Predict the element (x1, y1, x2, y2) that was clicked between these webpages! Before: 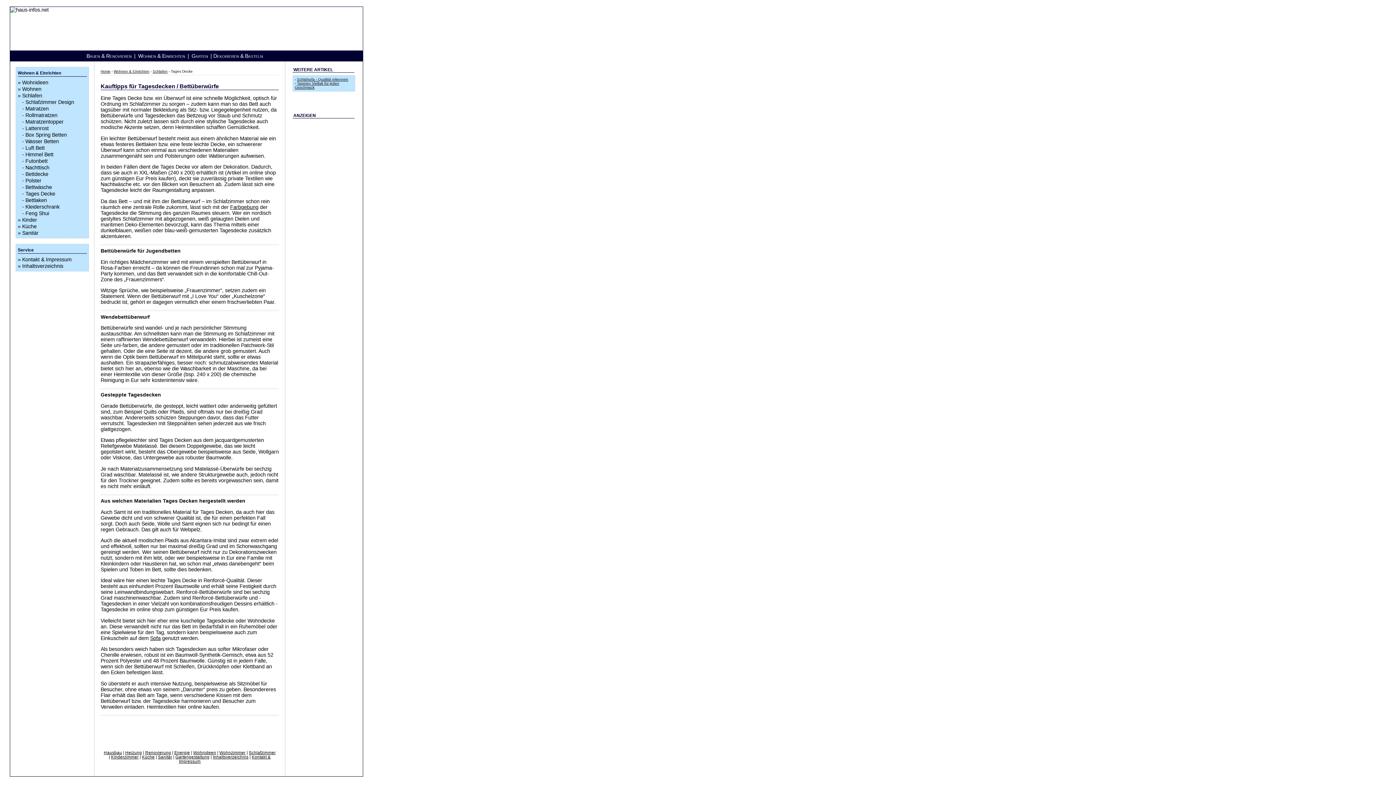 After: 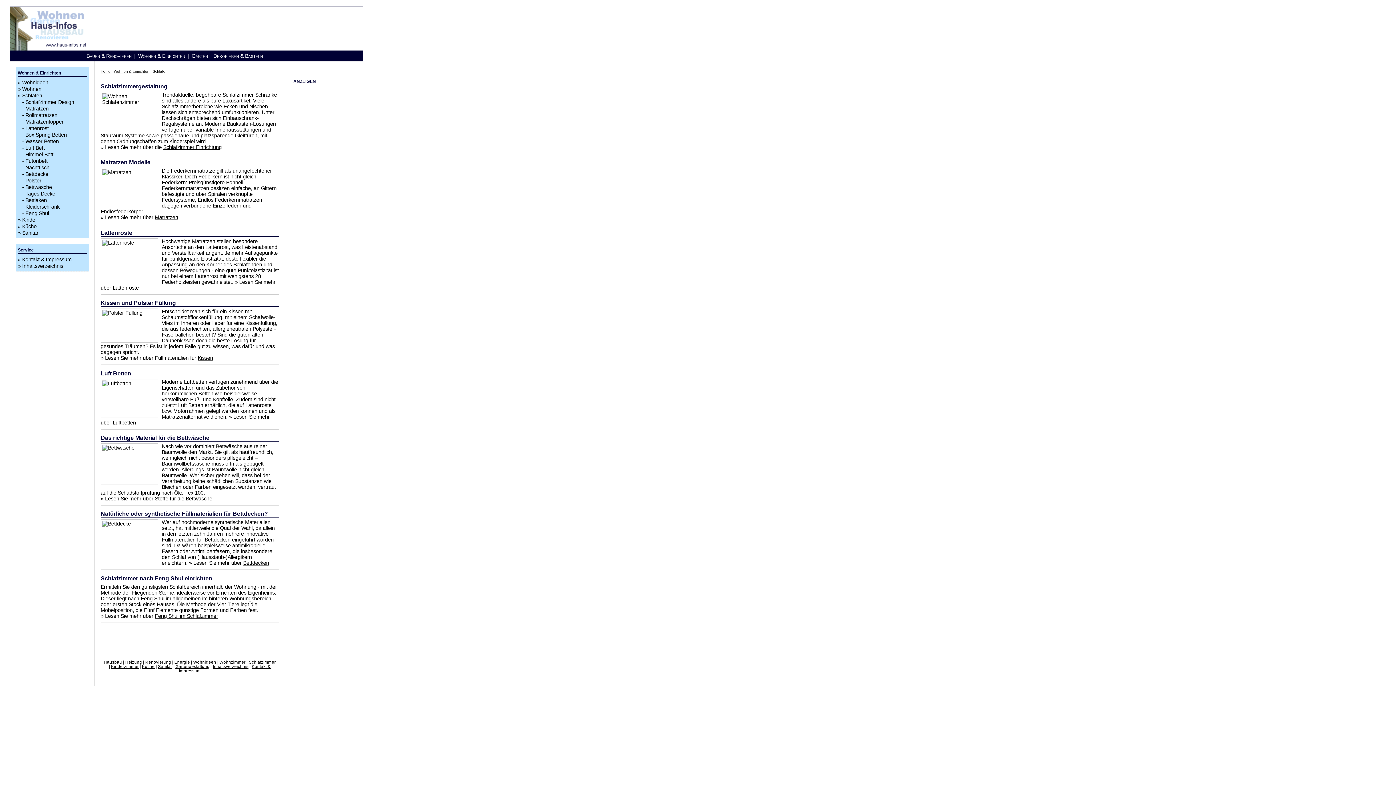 Action: label: Schlafen bbox: (22, 92, 42, 98)